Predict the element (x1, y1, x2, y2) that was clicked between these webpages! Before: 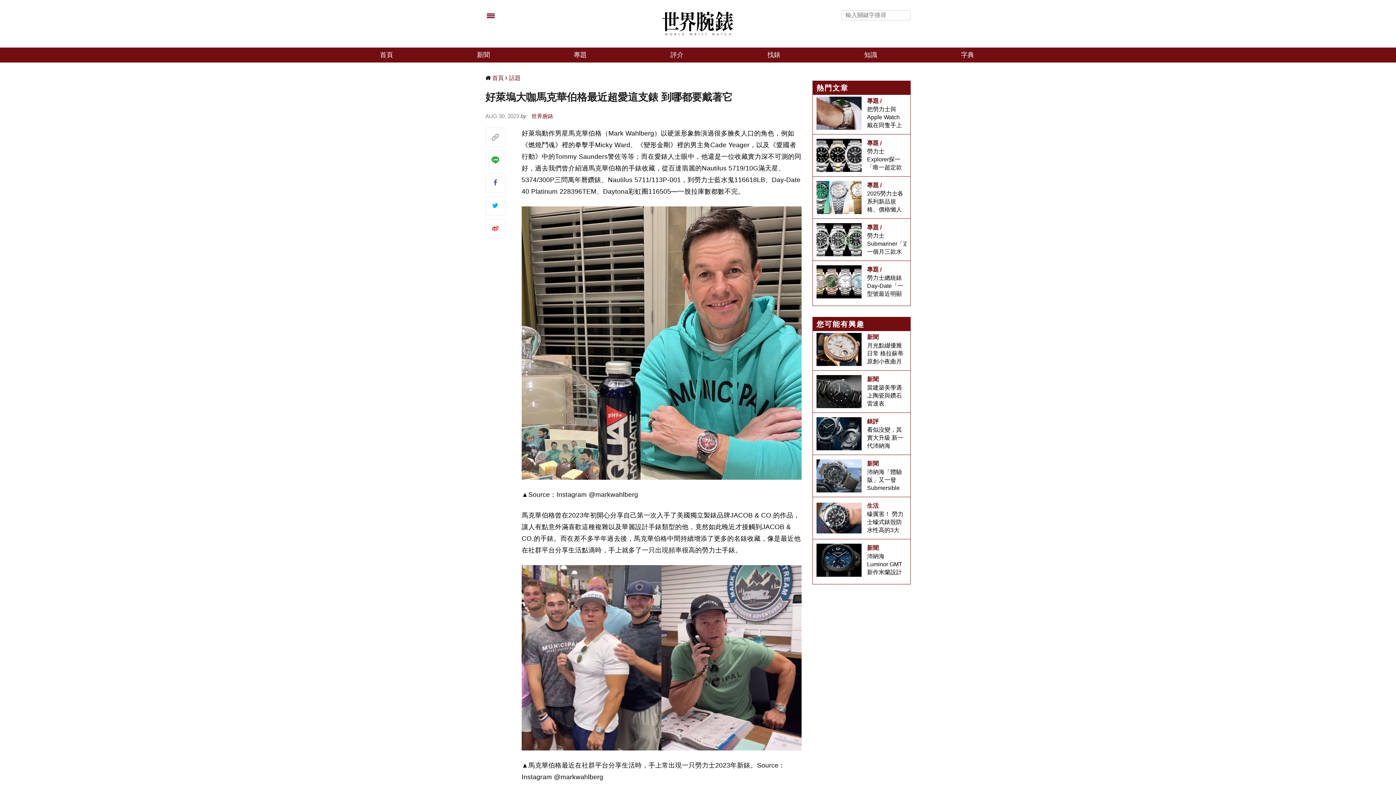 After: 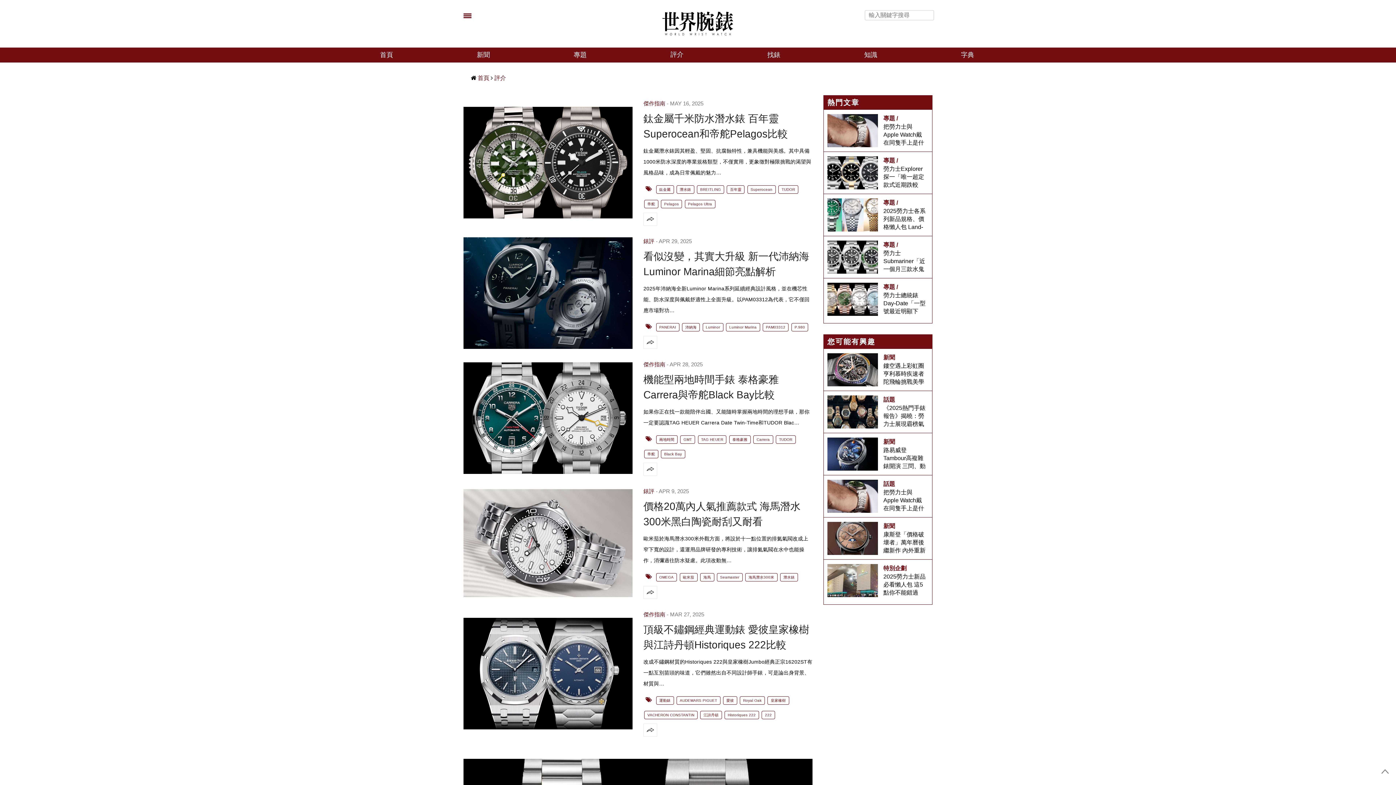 Action: bbox: (670, 47, 683, 62) label: 評介